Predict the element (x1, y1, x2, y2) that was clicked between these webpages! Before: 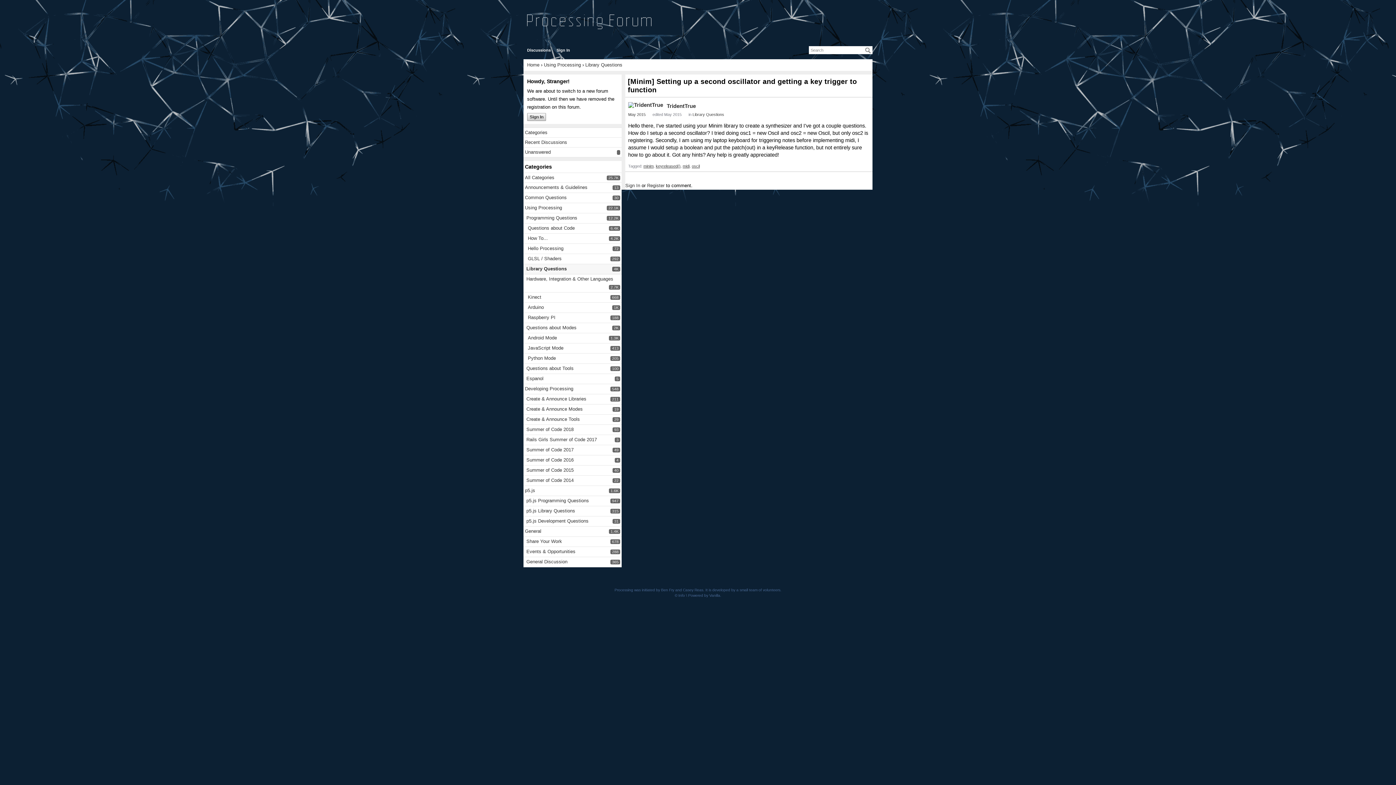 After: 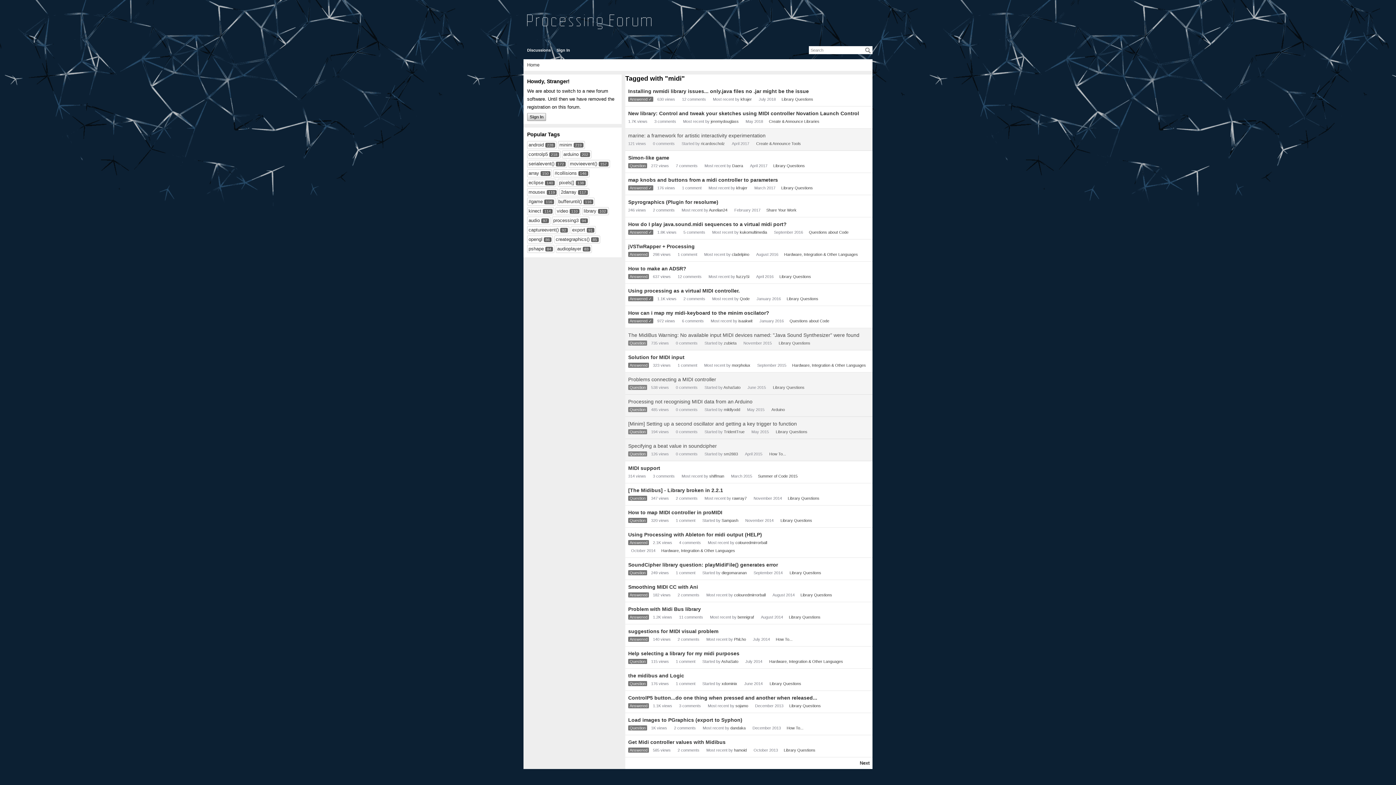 Action: bbox: (682, 164, 689, 168) label: midi